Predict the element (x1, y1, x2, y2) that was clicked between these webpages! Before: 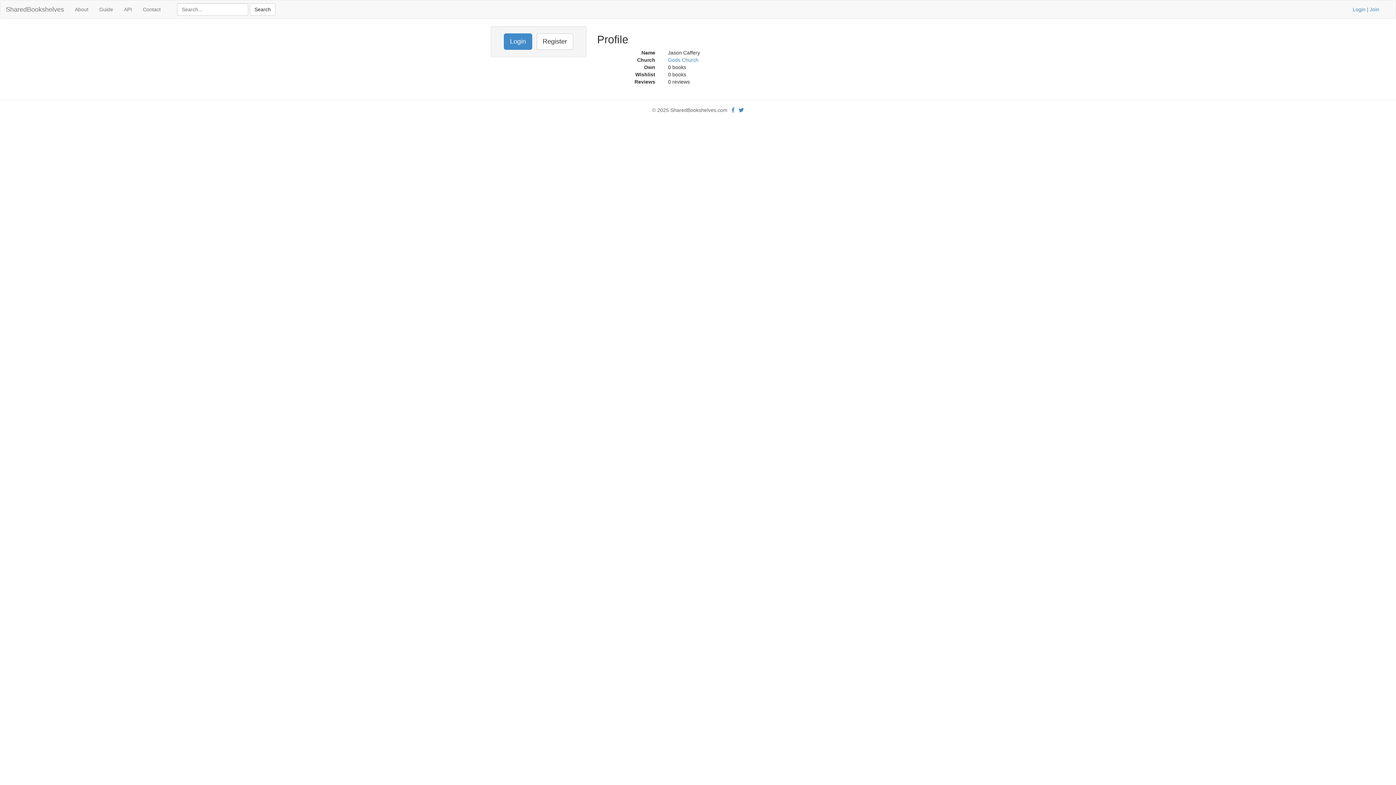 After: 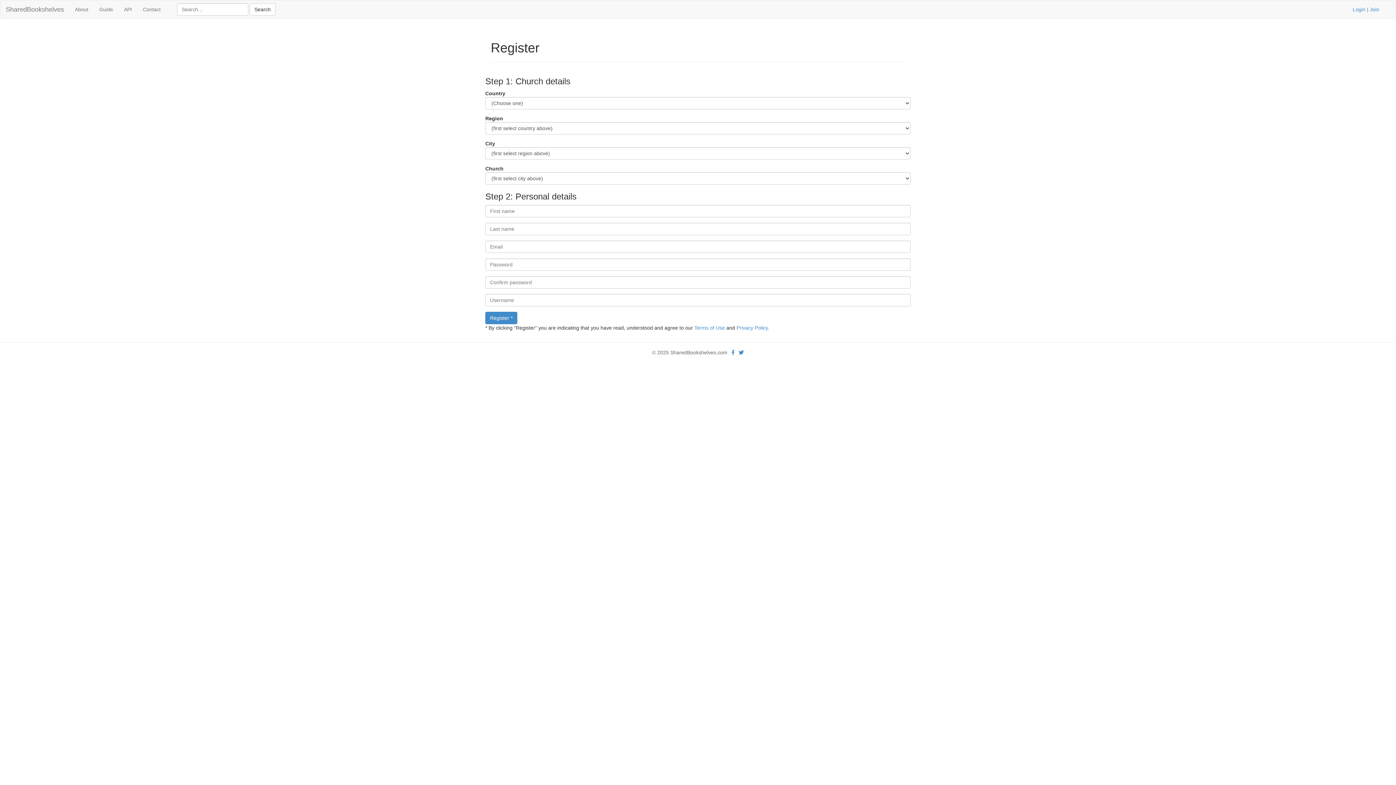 Action: bbox: (1370, 6, 1379, 12) label: Join